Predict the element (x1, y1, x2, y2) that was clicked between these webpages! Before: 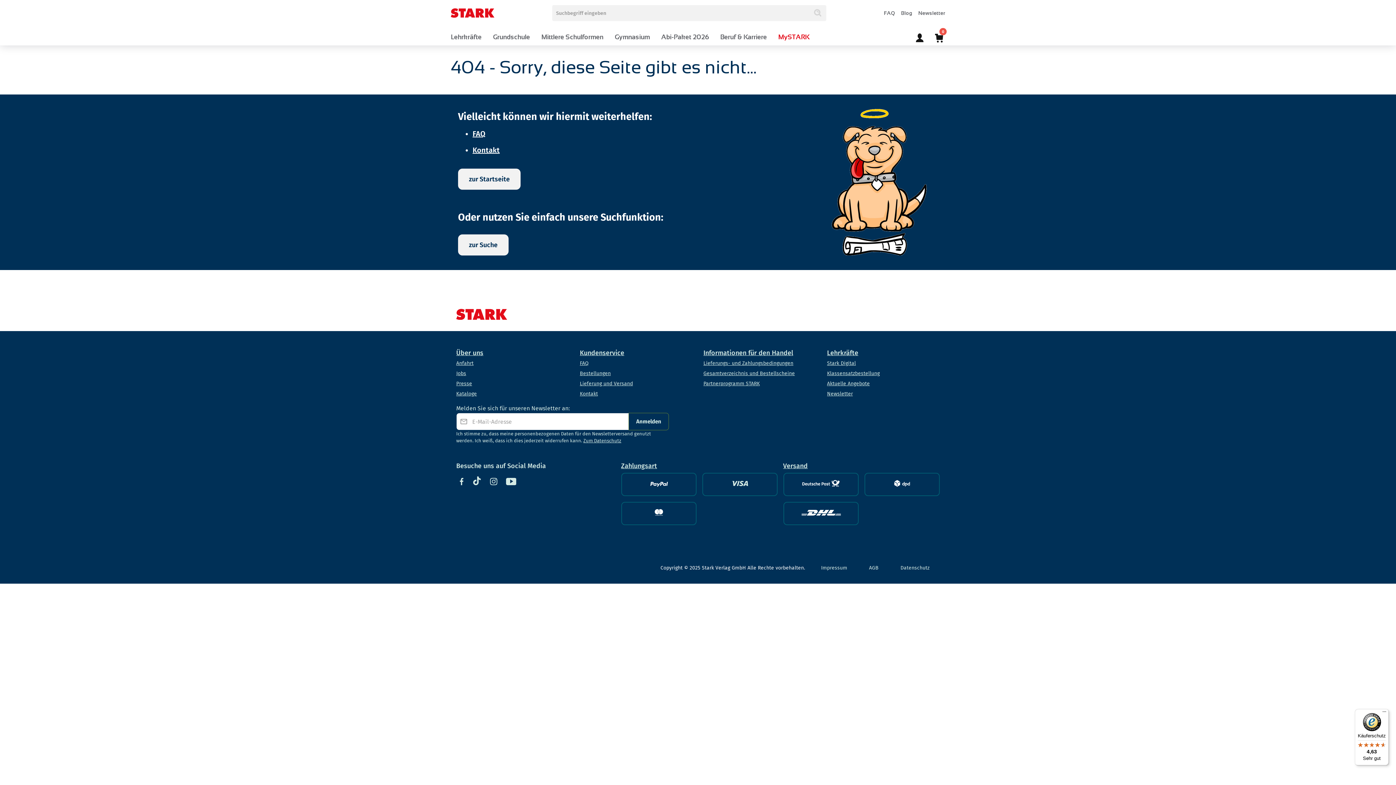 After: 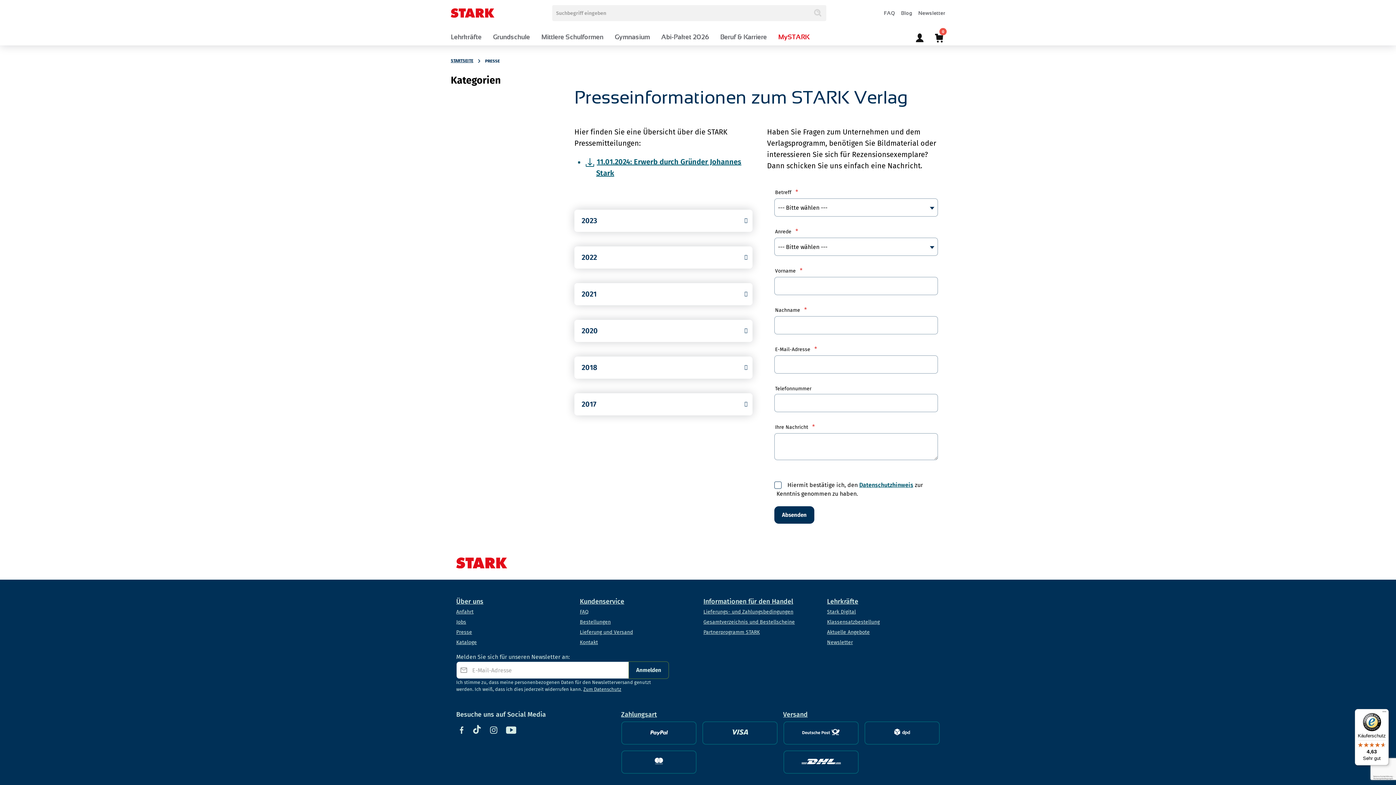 Action: label: Presse bbox: (456, 380, 472, 386)